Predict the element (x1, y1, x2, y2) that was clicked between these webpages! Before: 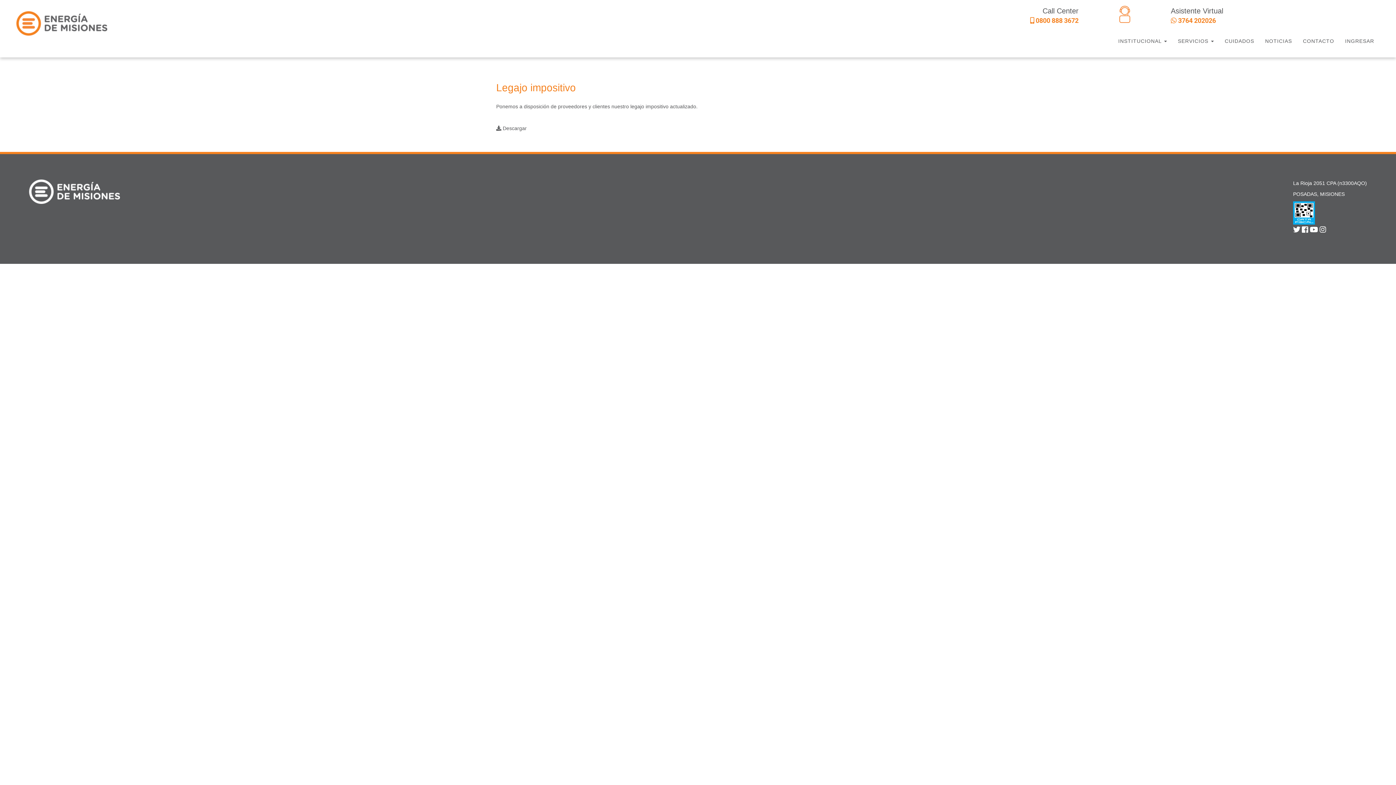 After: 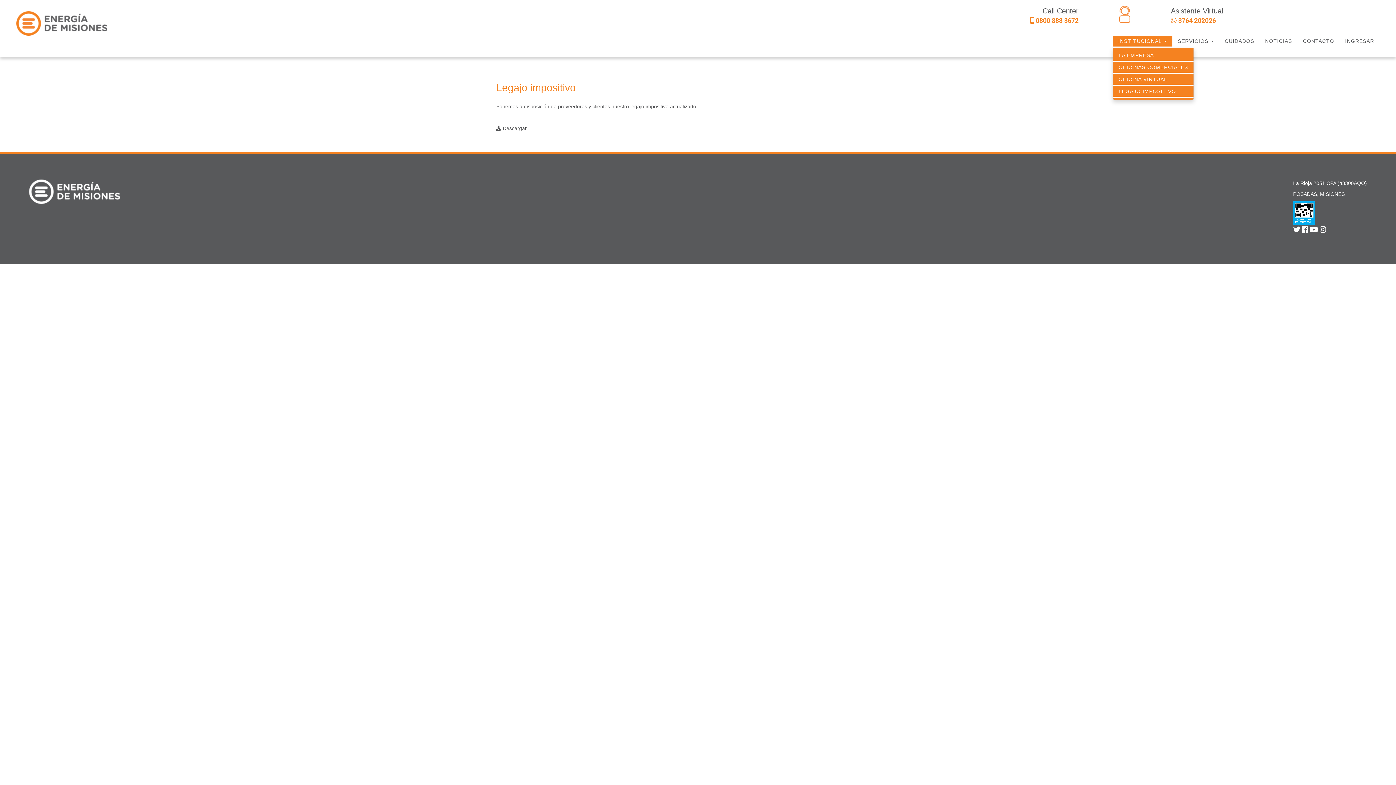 Action: label: INSTITUCIONAL  bbox: (1113, 35, 1172, 47)